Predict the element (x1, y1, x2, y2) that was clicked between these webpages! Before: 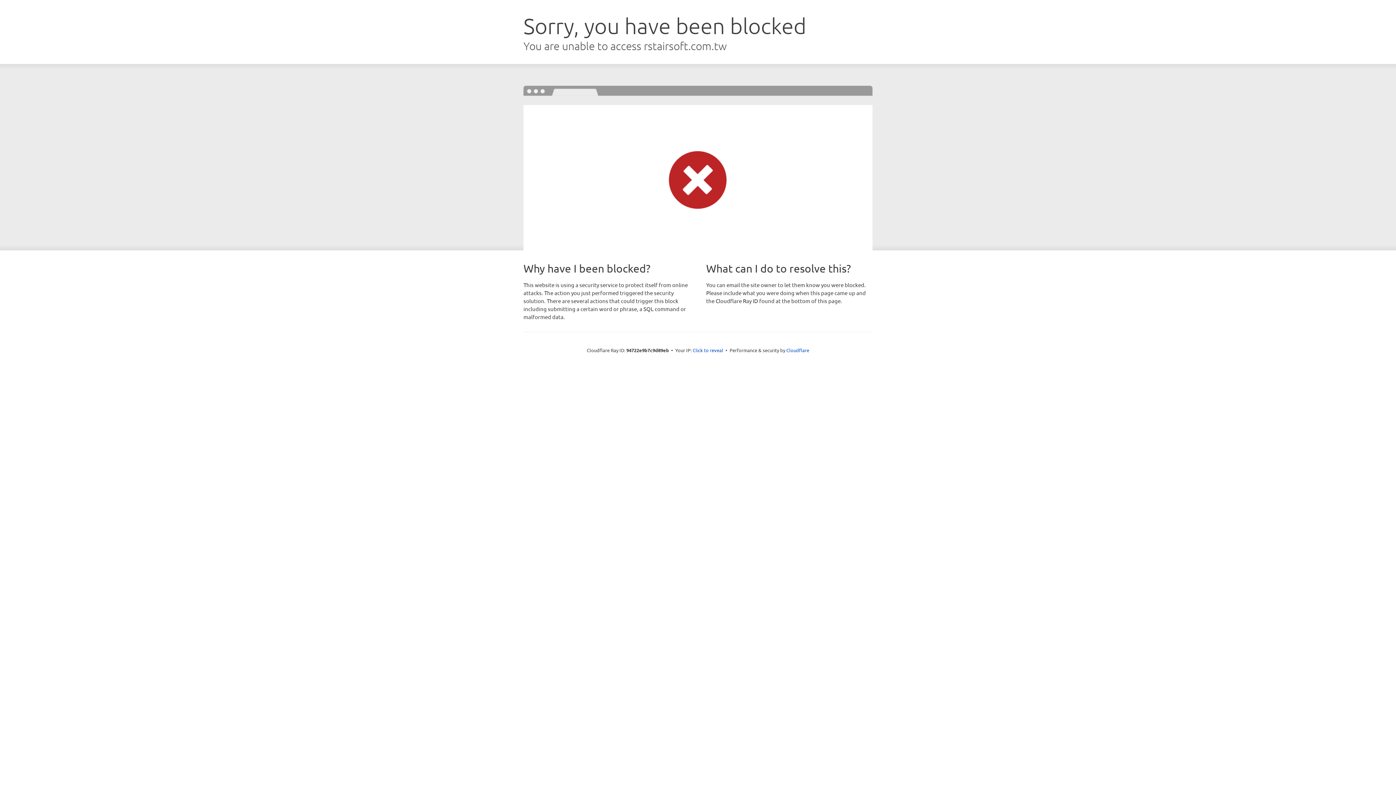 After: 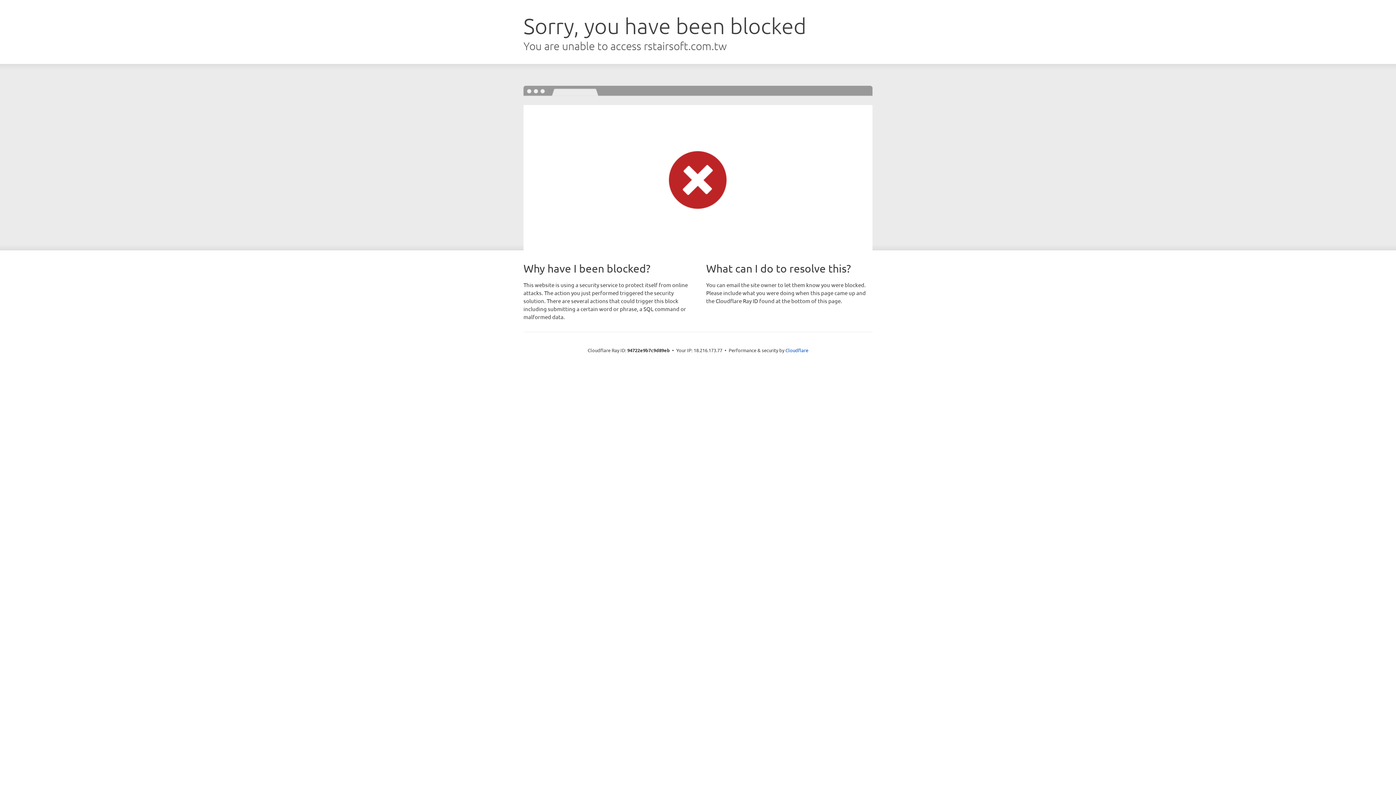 Action: label: Click to reveal bbox: (692, 346, 723, 353)